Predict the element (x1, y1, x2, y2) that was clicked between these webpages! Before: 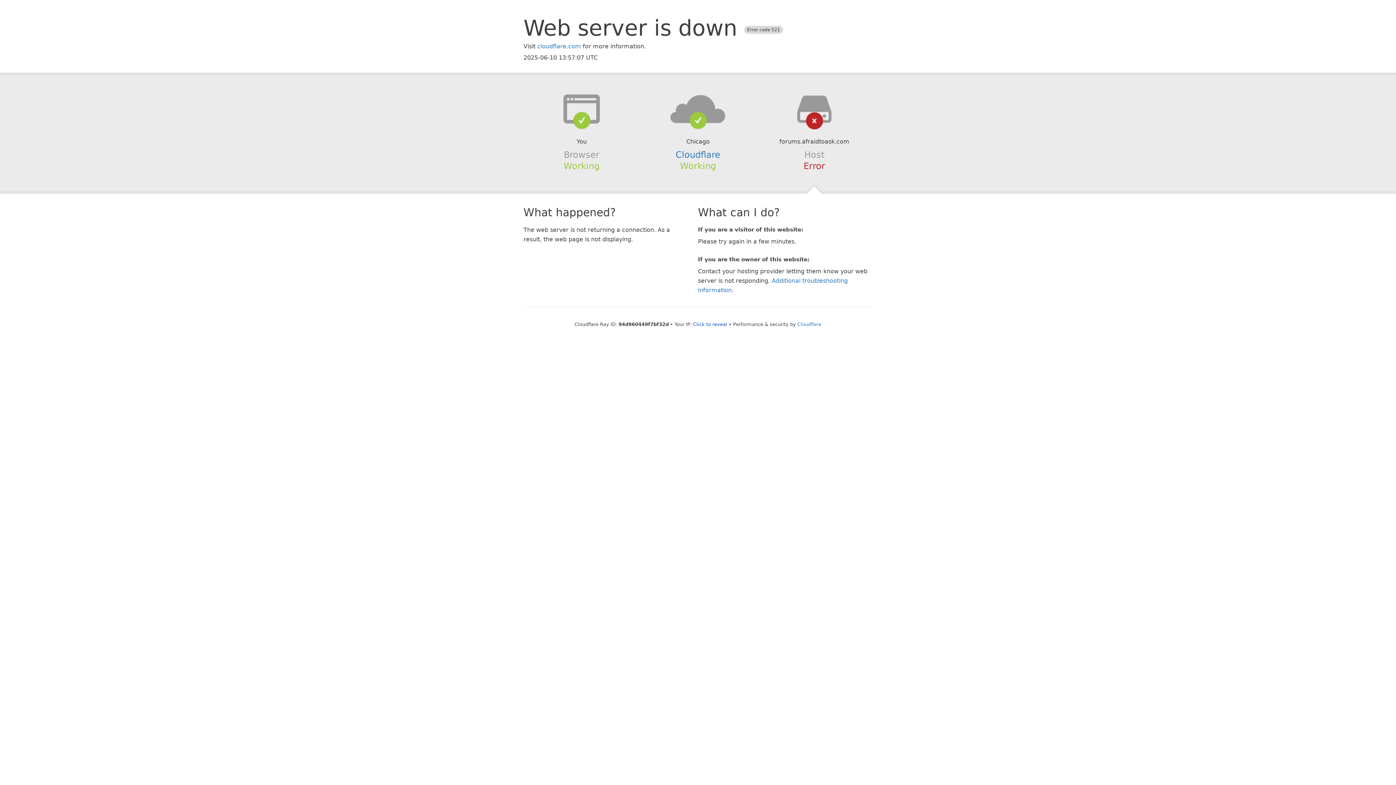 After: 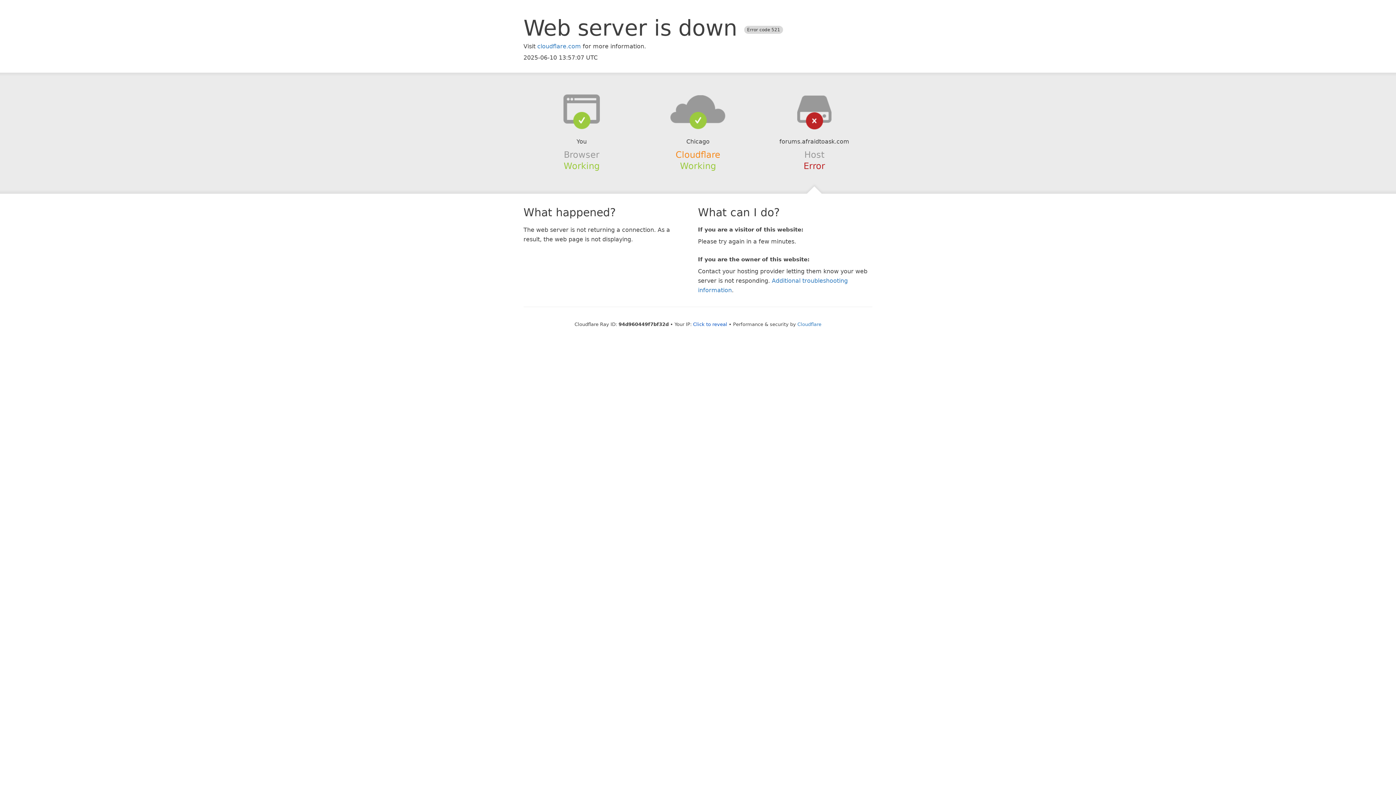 Action: bbox: (675, 149, 720, 159) label: Cloudflare